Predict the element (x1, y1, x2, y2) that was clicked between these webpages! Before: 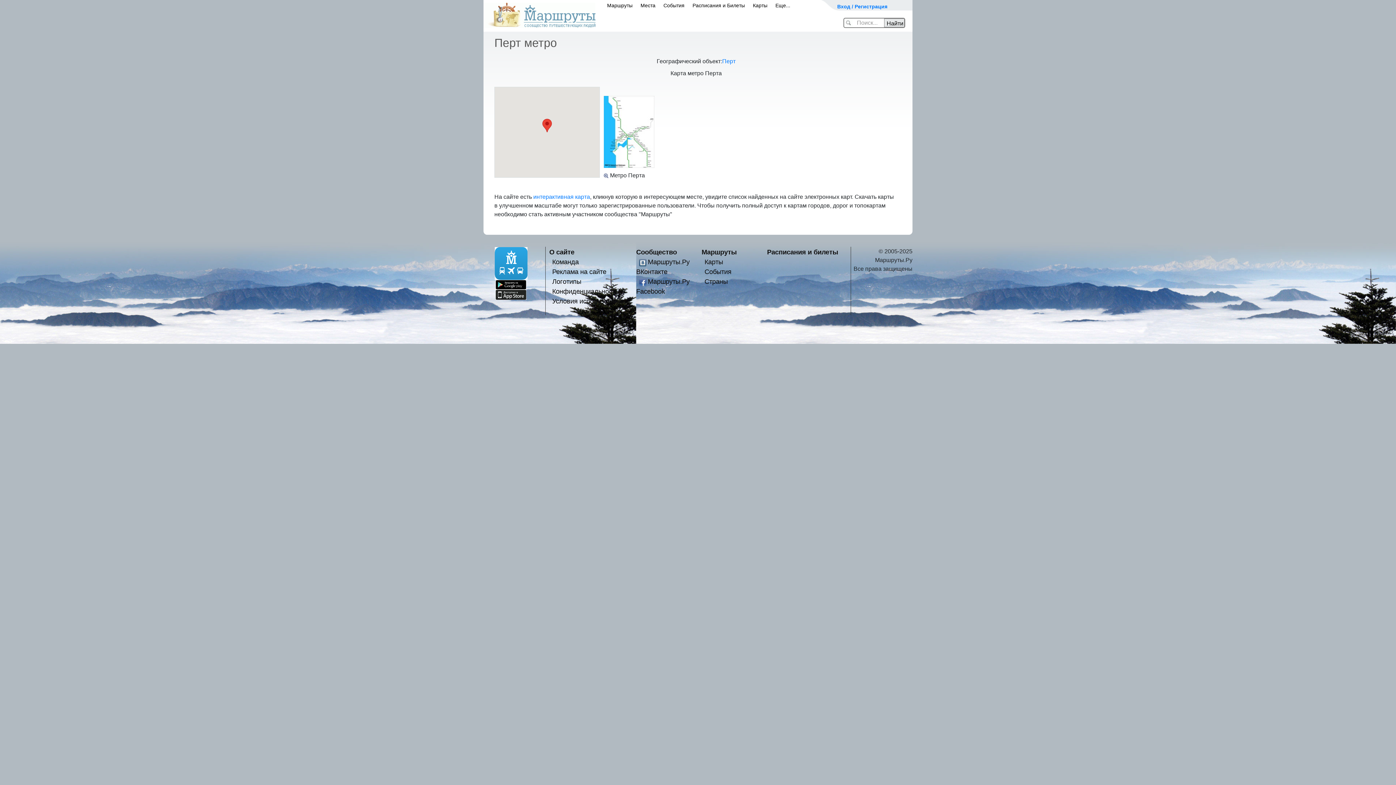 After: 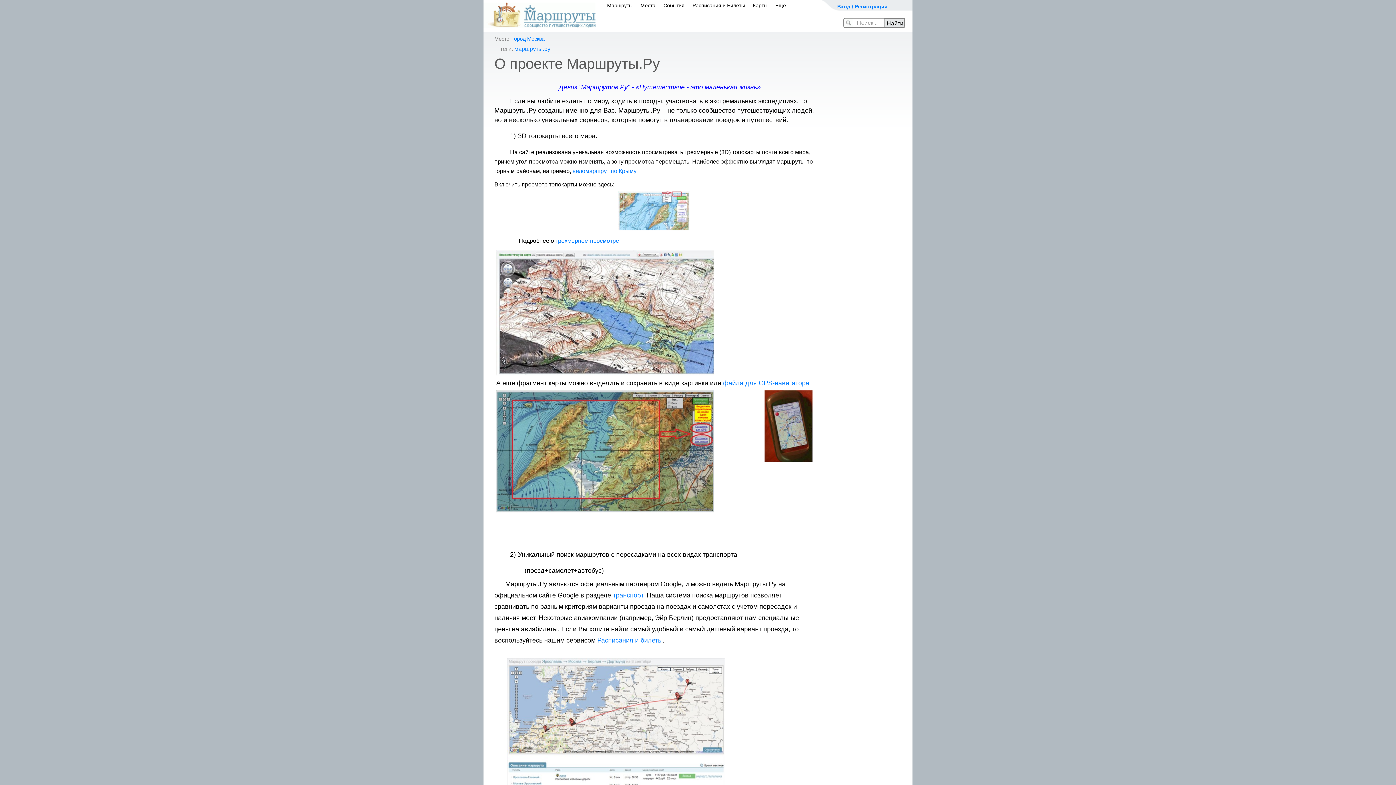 Action: bbox: (552, 277, 581, 285) label: Логотипы